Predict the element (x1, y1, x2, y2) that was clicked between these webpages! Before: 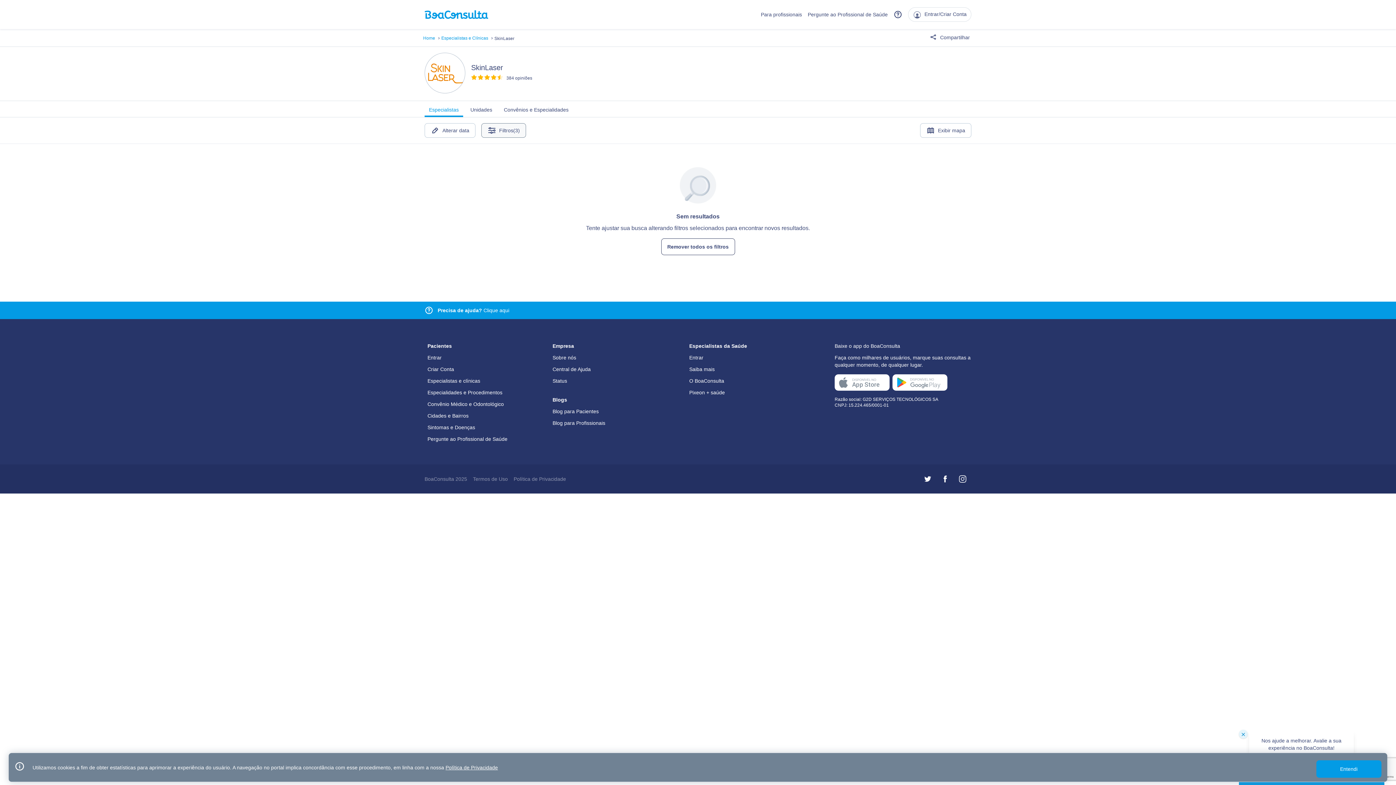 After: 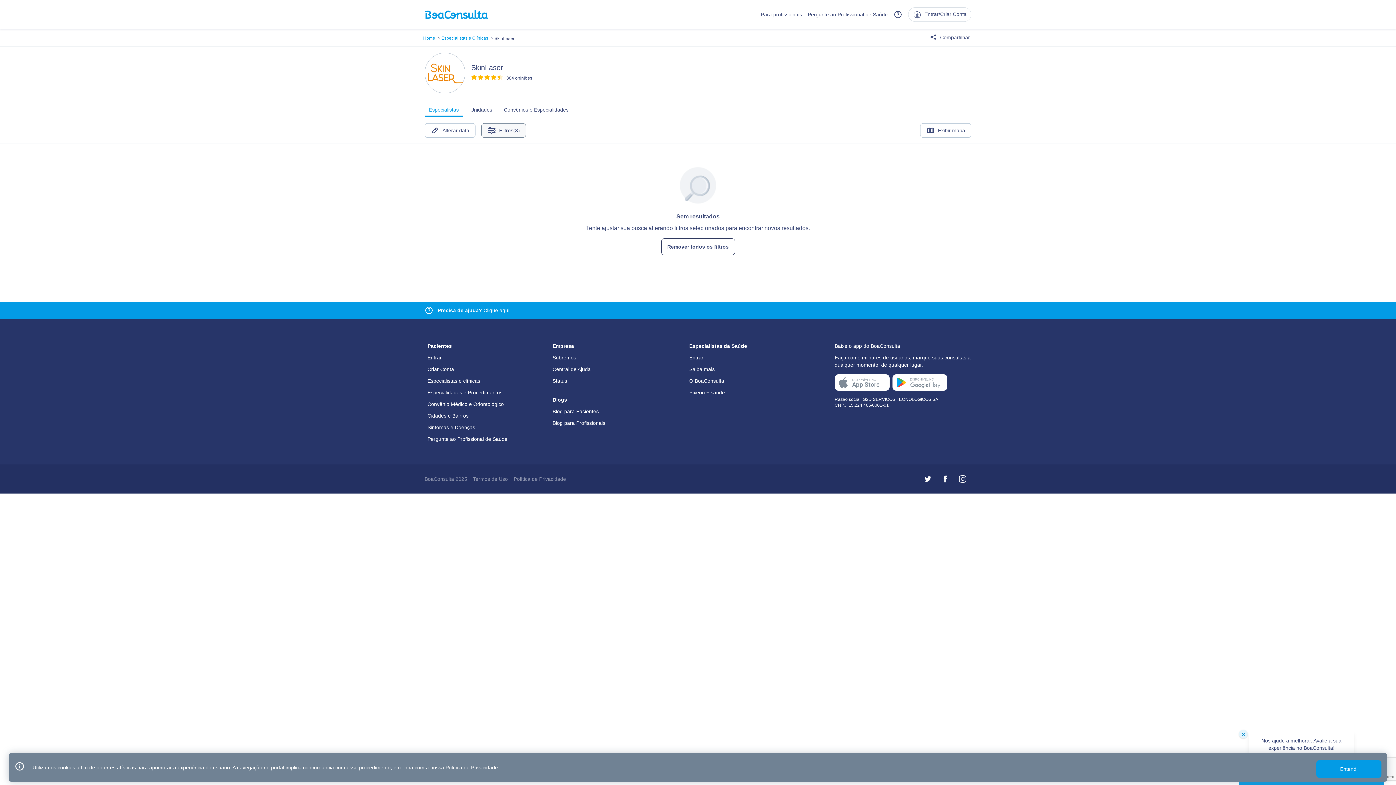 Action: bbox: (954, 470, 971, 488)